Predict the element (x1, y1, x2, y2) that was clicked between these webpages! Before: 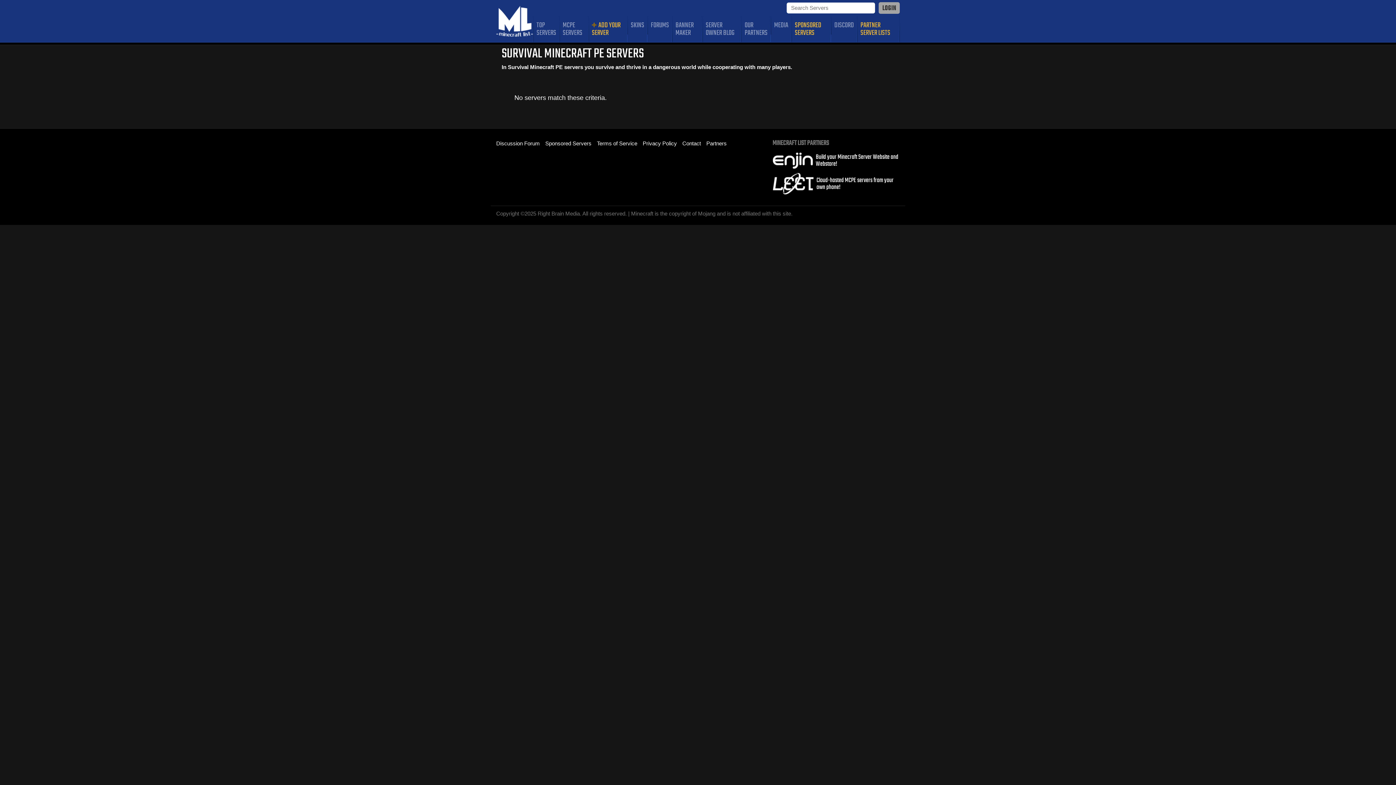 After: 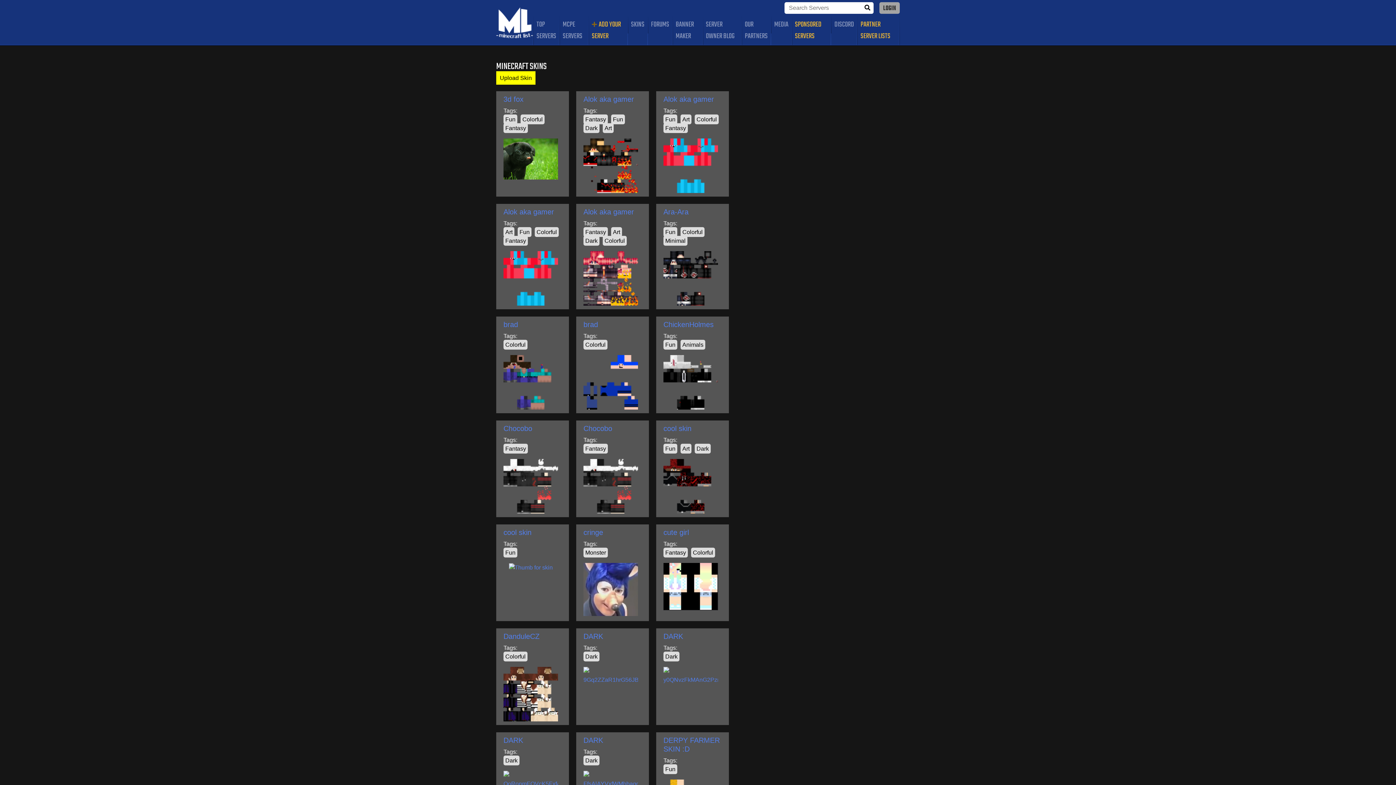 Action: bbox: (627, 16, 647, 34) label: SKINS